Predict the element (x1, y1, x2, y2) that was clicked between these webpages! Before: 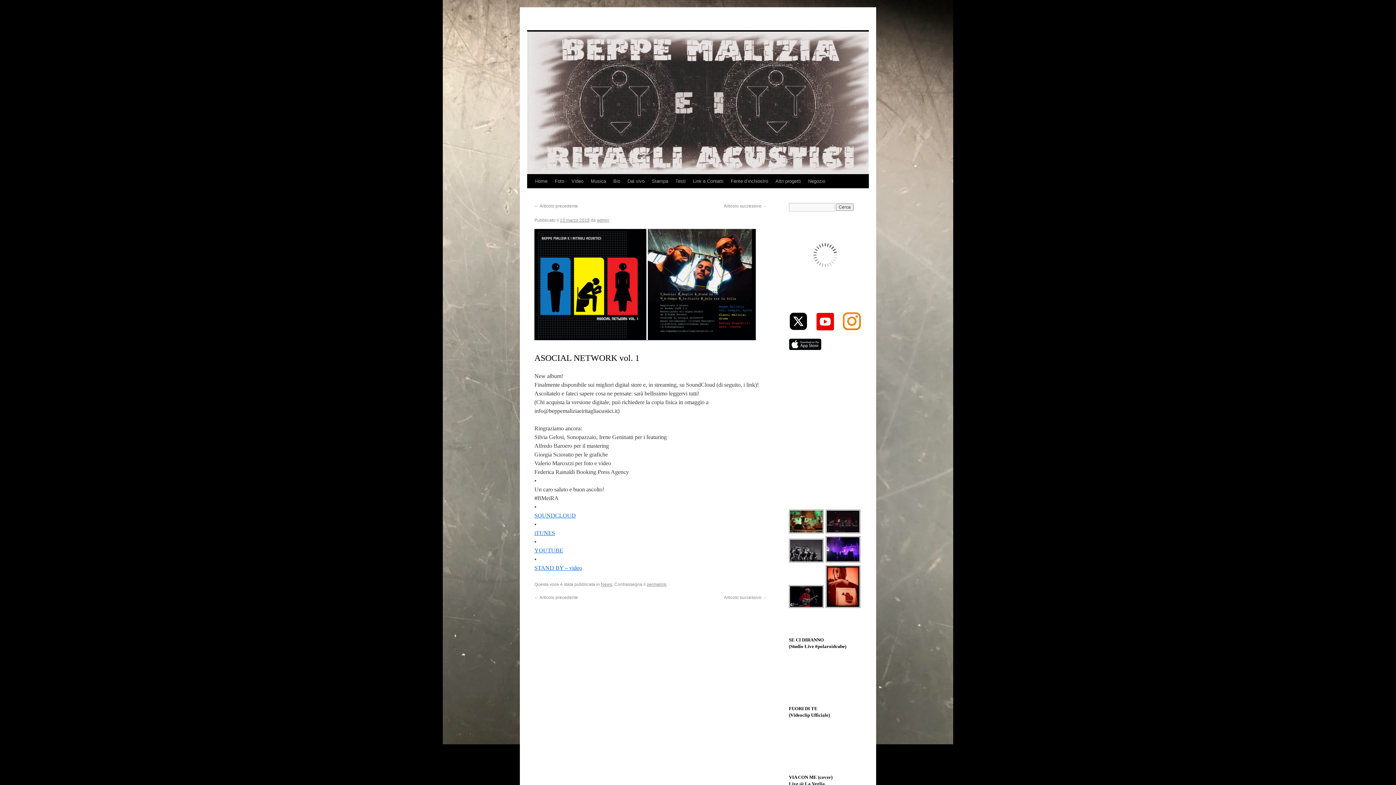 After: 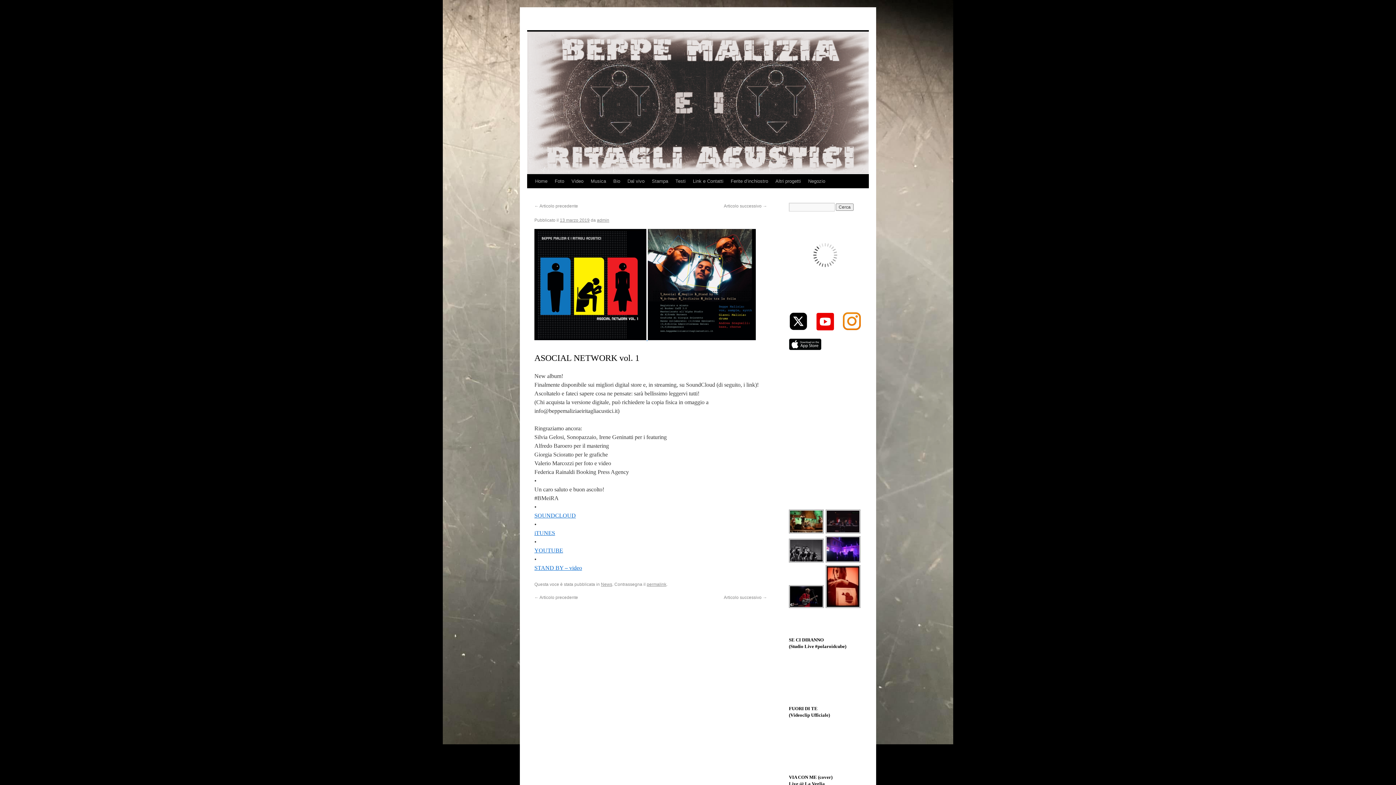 Action: bbox: (816, 326, 834, 331)